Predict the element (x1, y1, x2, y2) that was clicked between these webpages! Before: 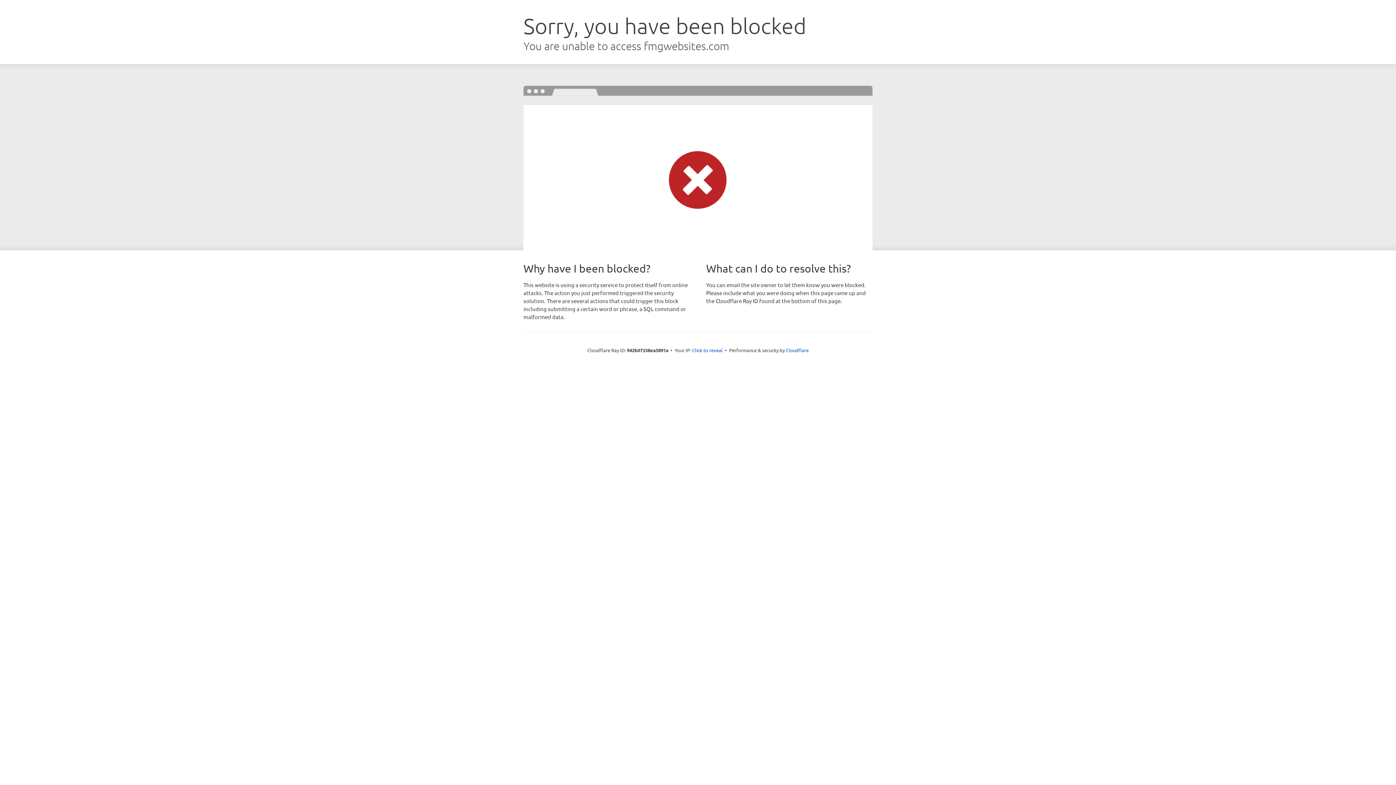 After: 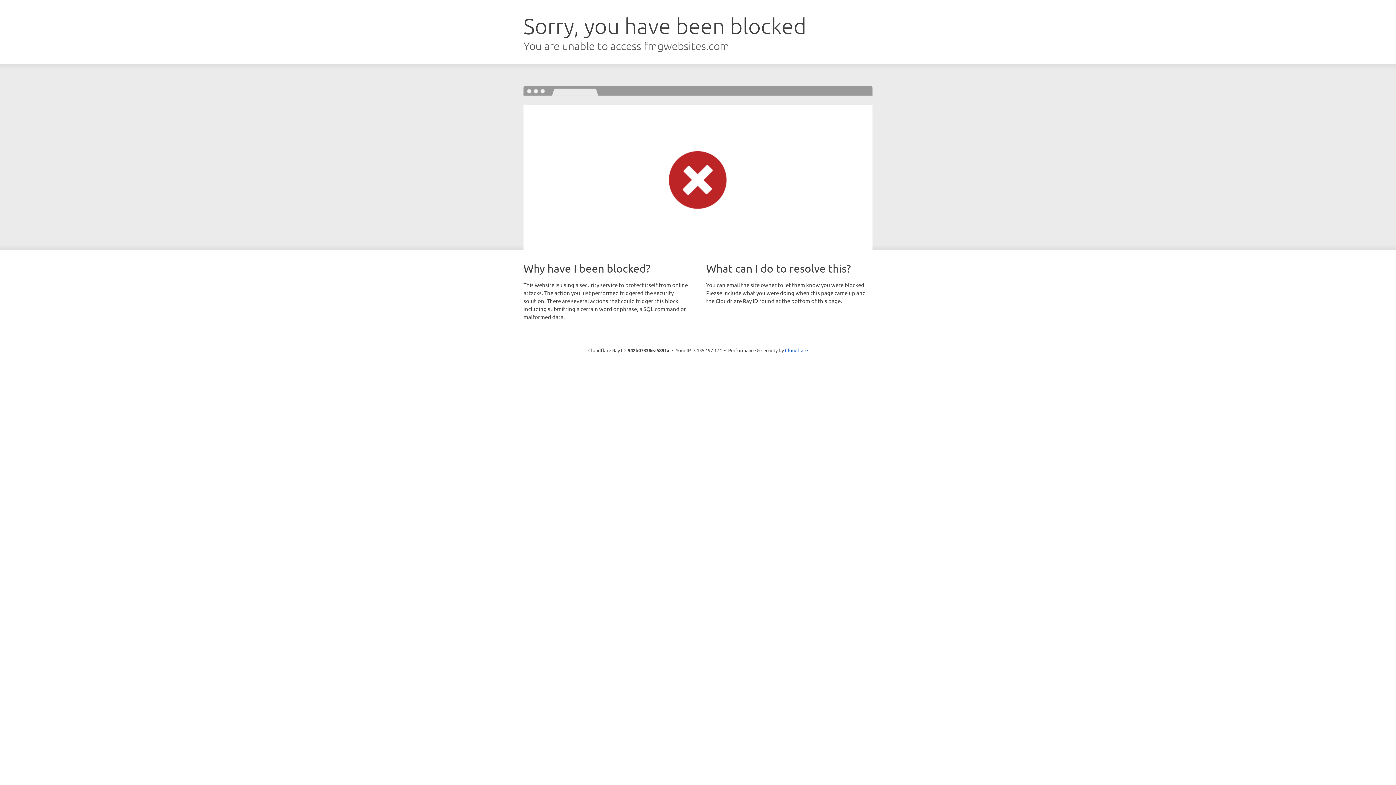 Action: bbox: (692, 346, 722, 353) label: Click to reveal